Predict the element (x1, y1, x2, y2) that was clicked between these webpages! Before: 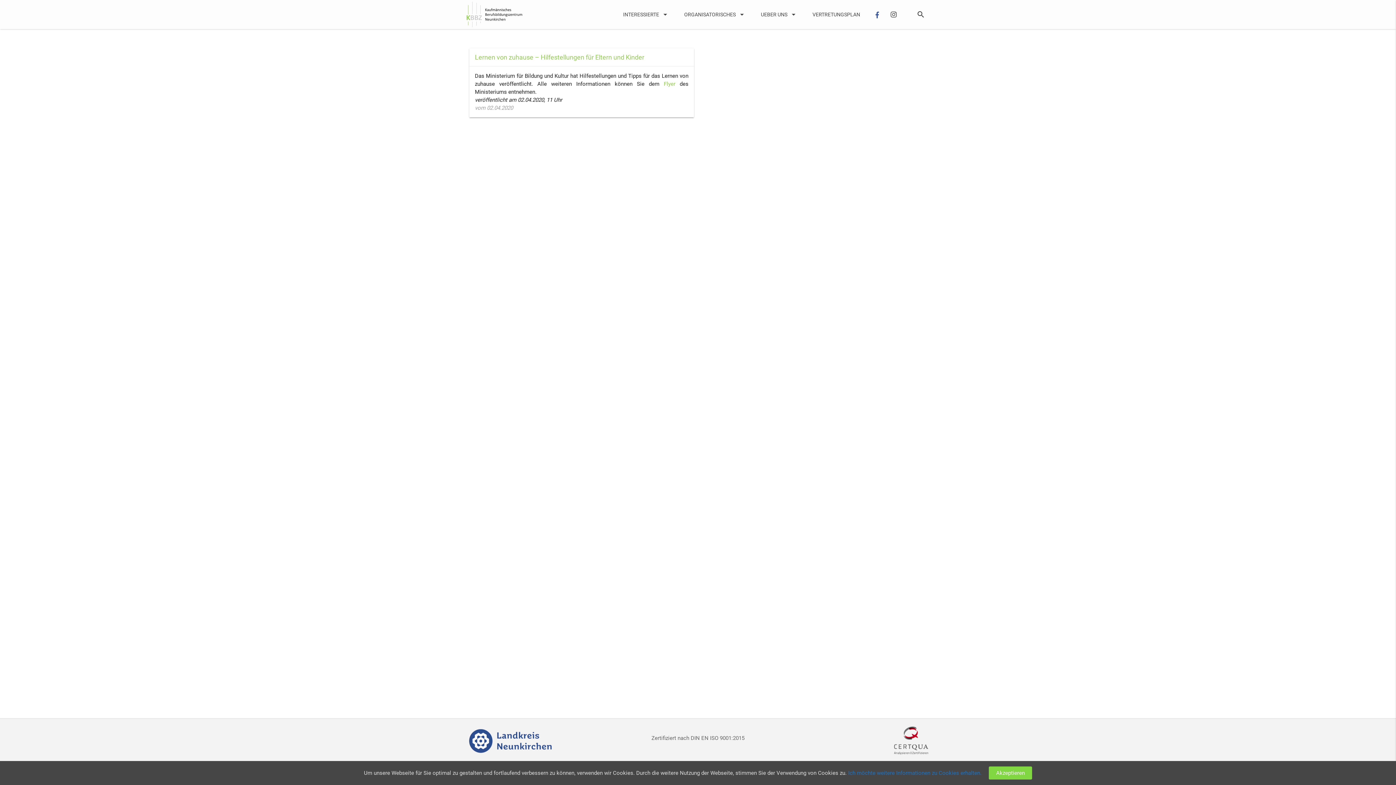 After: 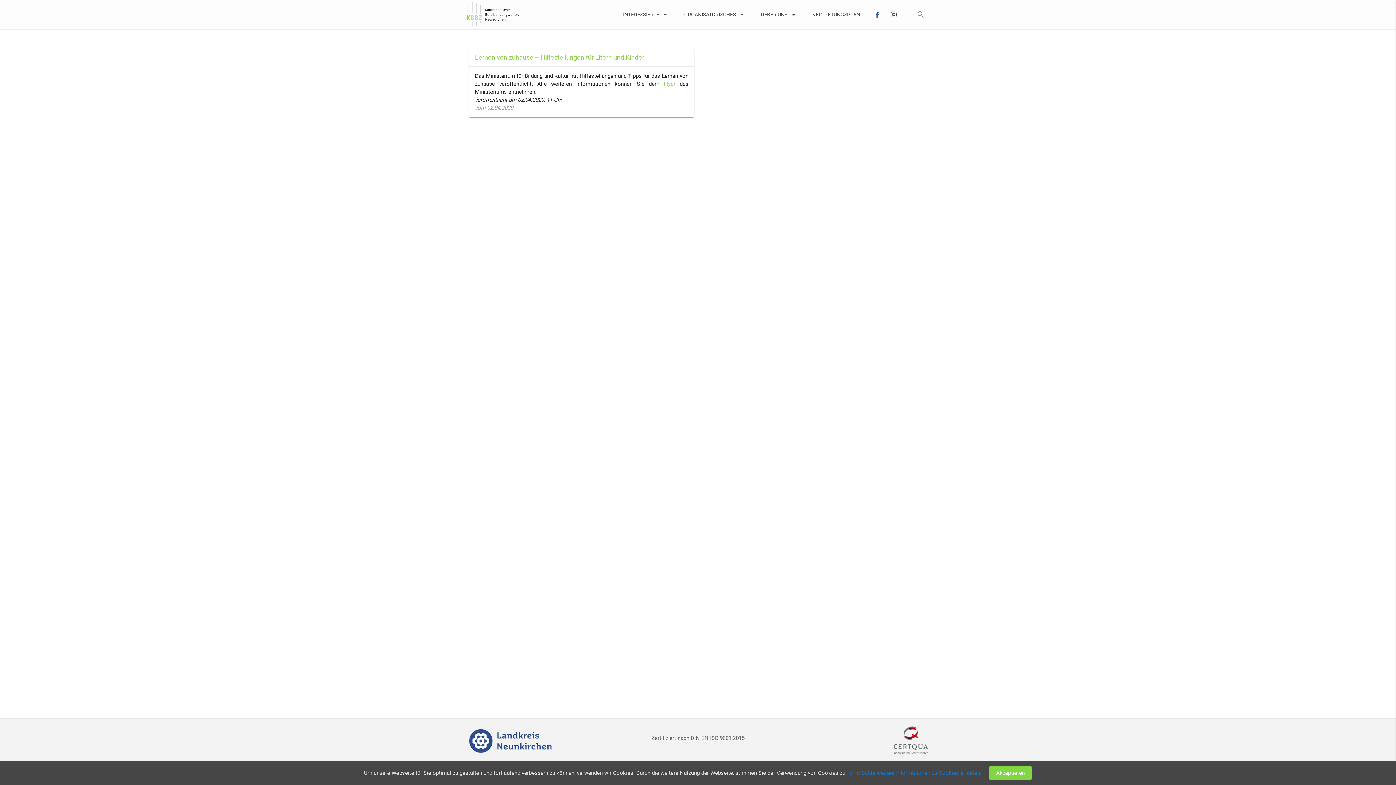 Action: bbox: (911, 0, 930, 29) label: search